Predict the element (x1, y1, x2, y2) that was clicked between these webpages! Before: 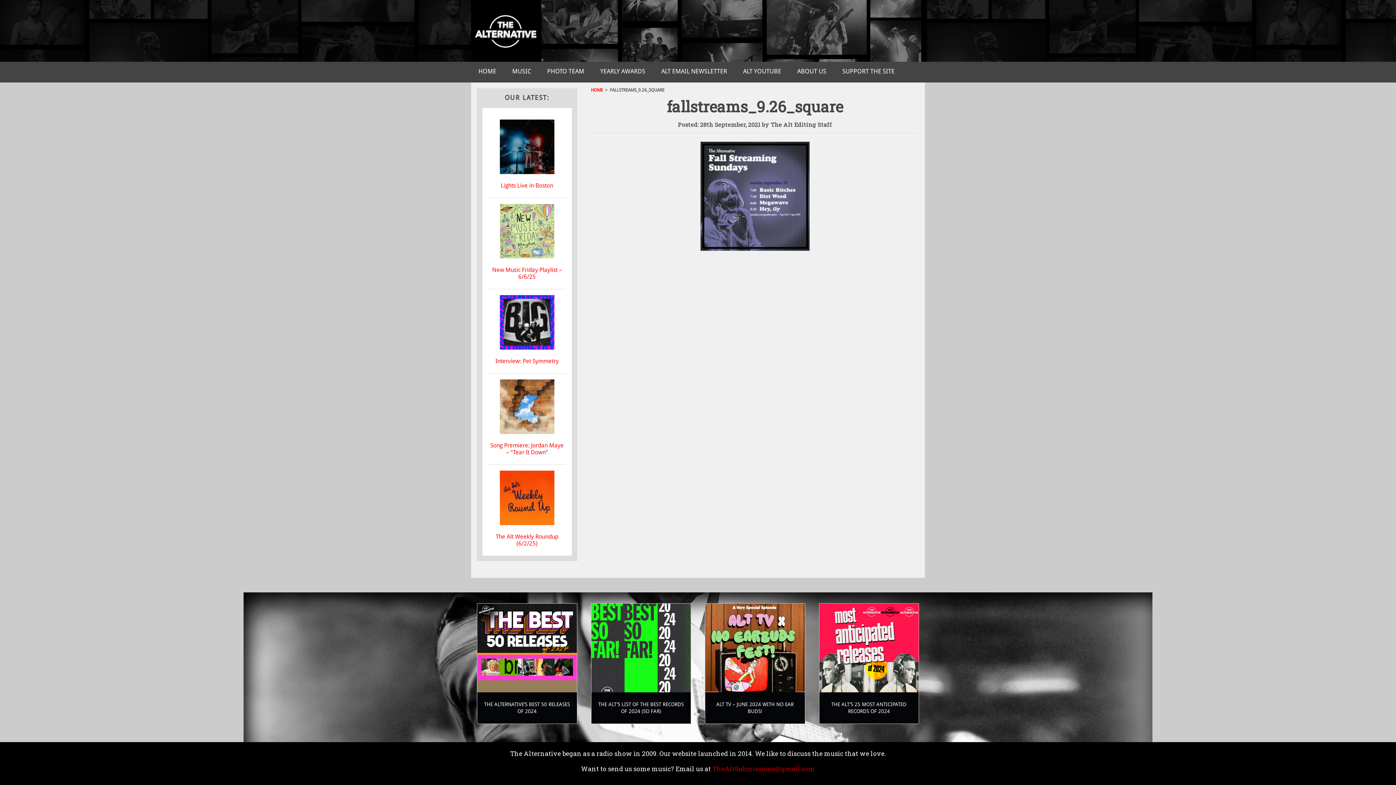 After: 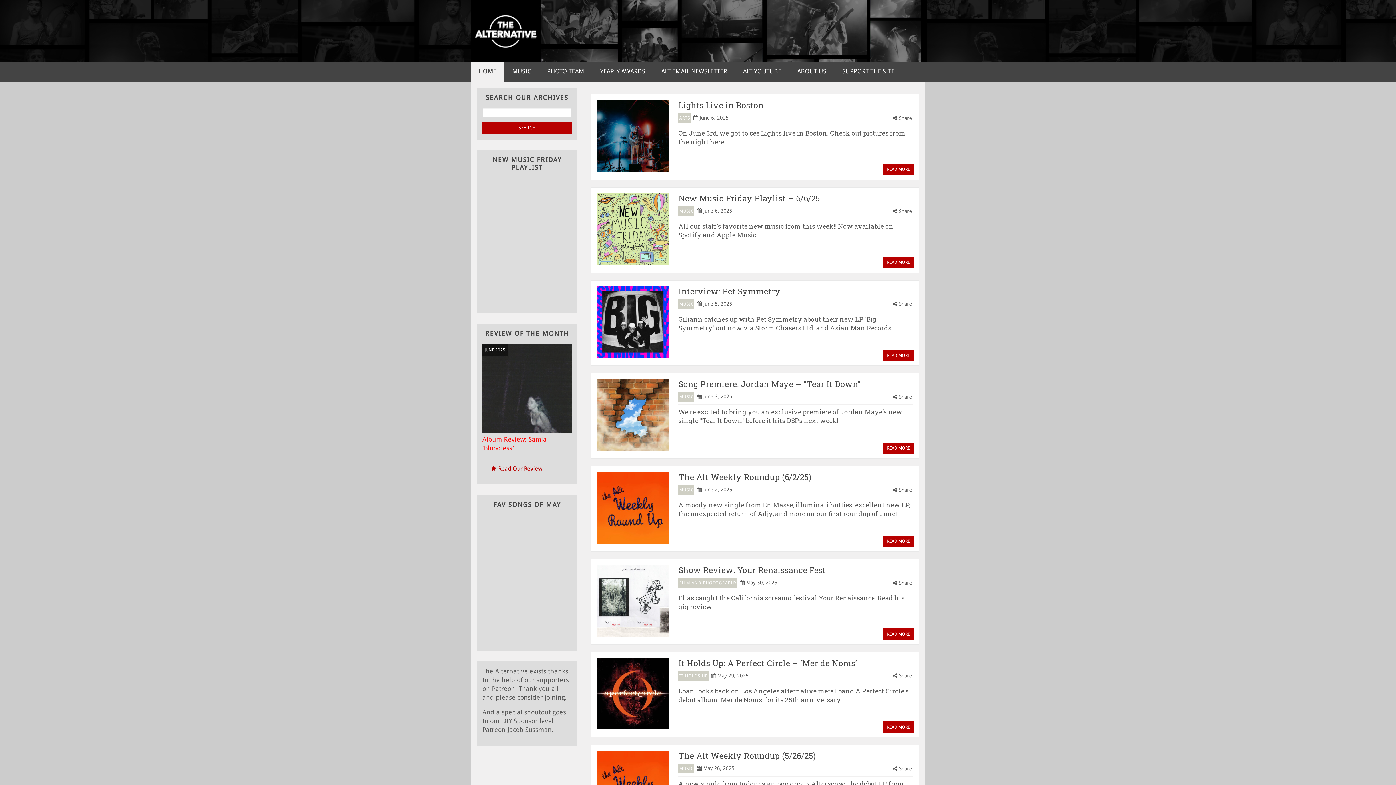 Action: bbox: (591, 87, 603, 92) label: HOME